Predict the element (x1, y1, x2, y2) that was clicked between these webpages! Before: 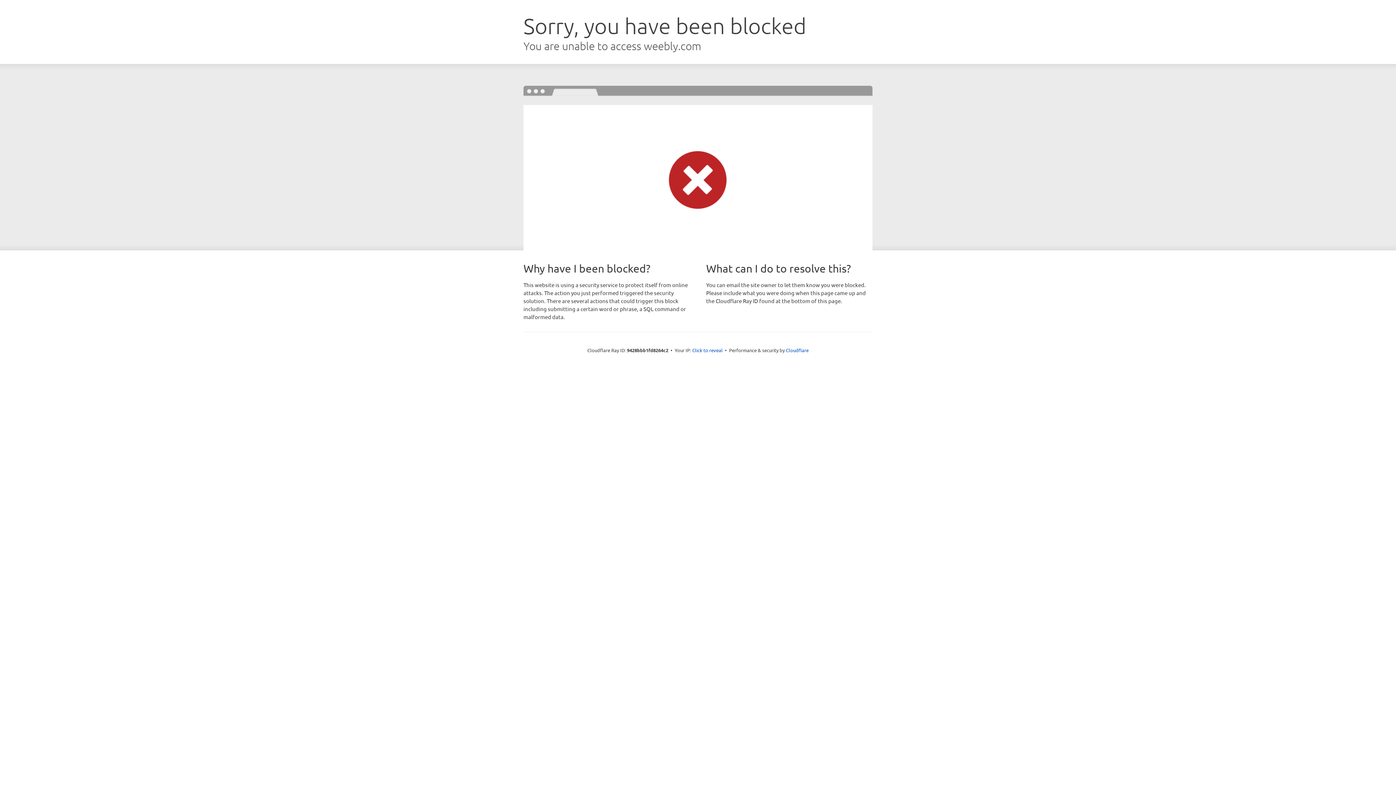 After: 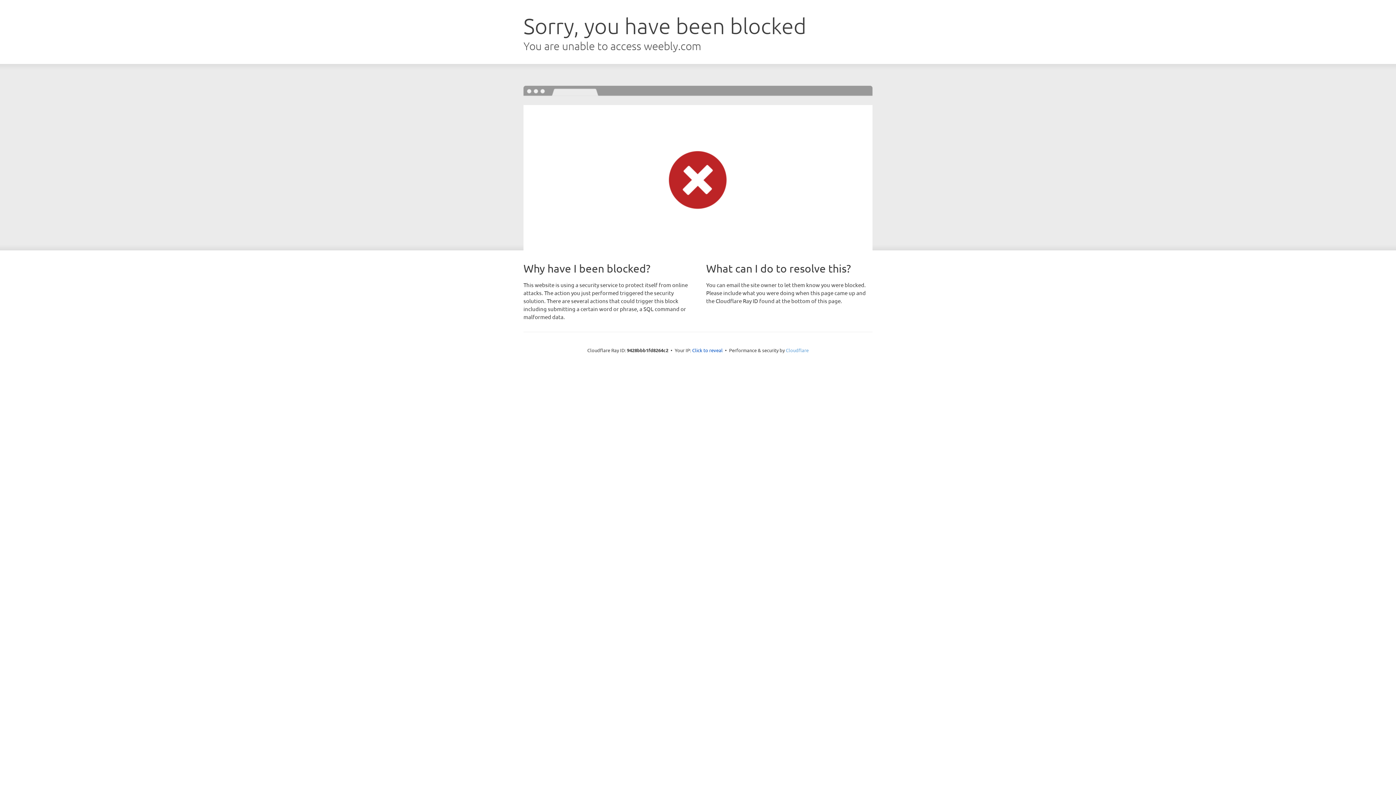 Action: label: Cloudflare bbox: (786, 347, 808, 353)